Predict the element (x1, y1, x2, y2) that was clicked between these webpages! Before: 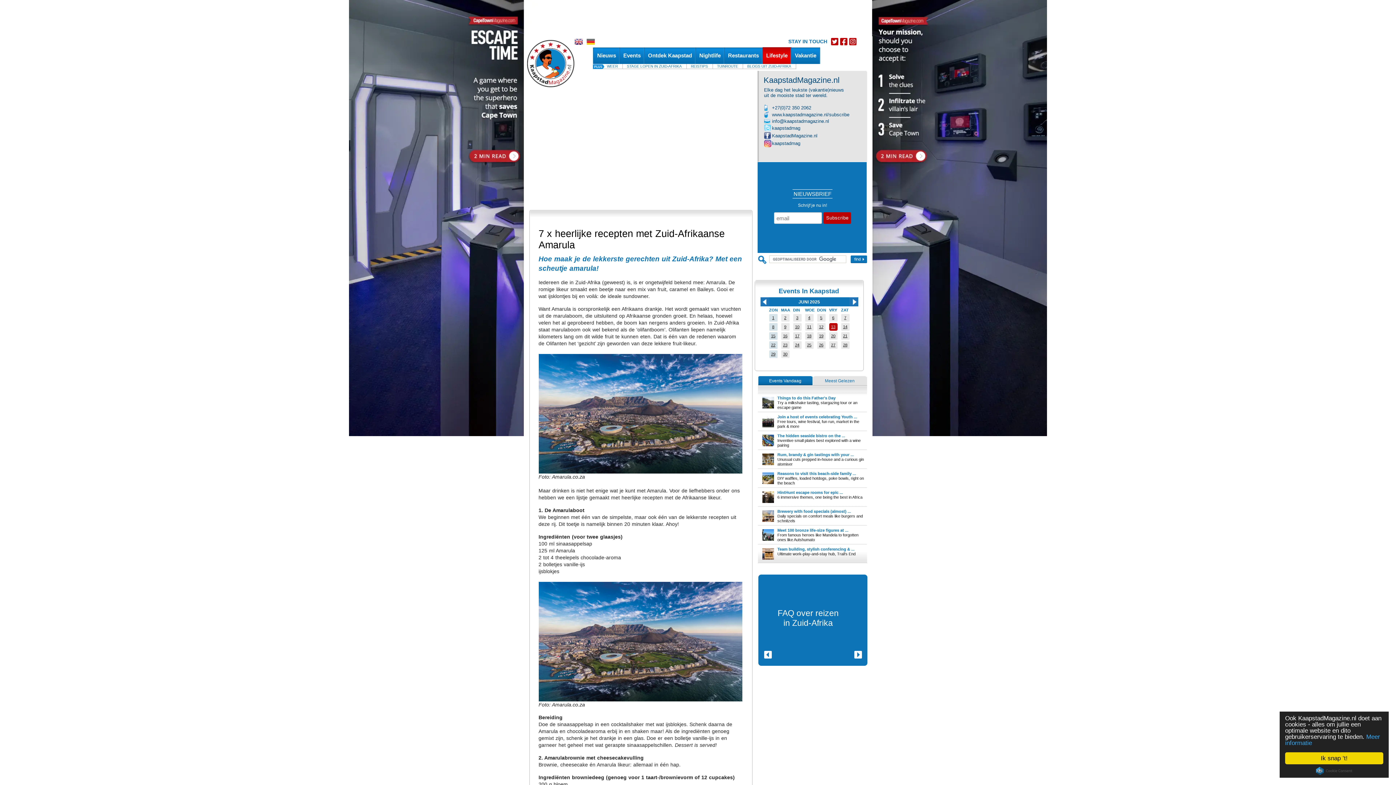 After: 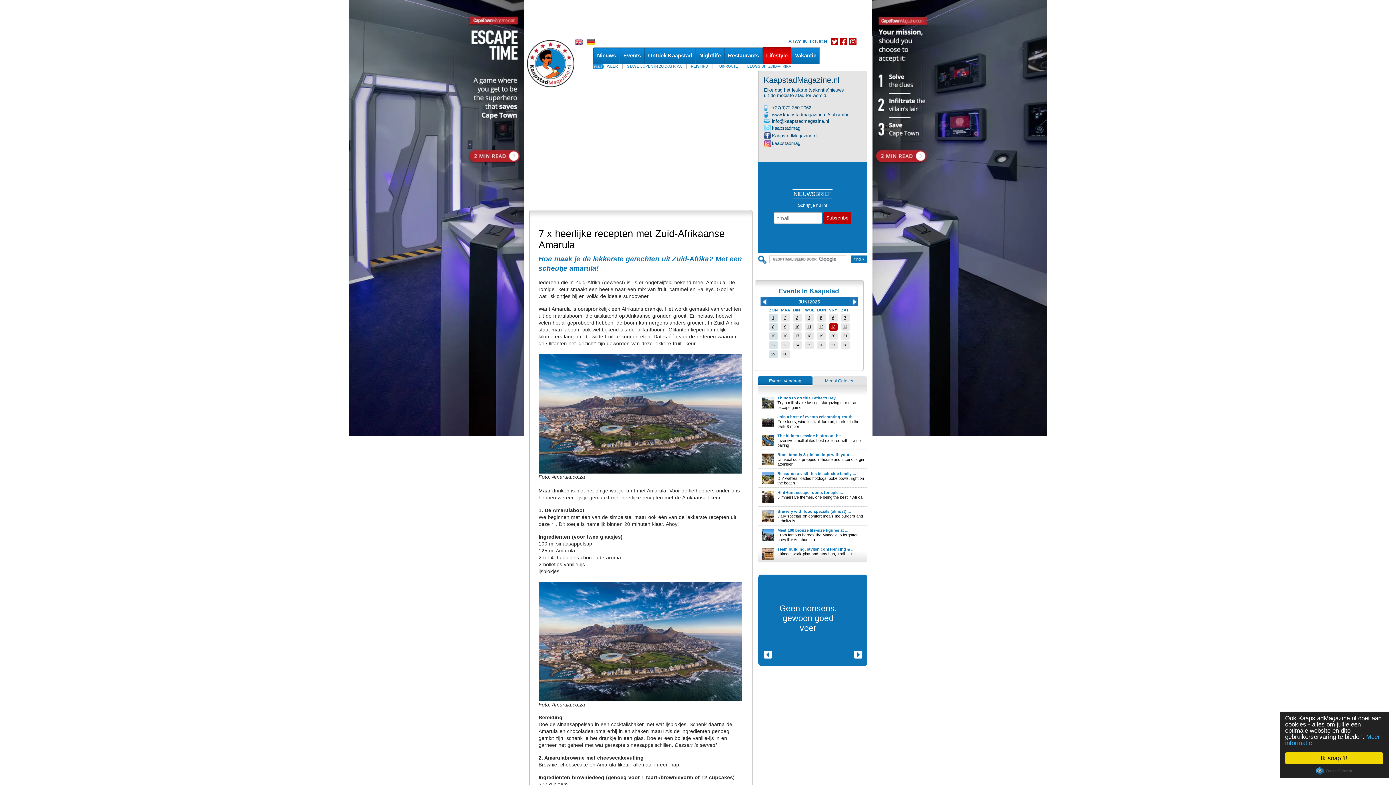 Action: bbox: (849, 37, 856, 45)